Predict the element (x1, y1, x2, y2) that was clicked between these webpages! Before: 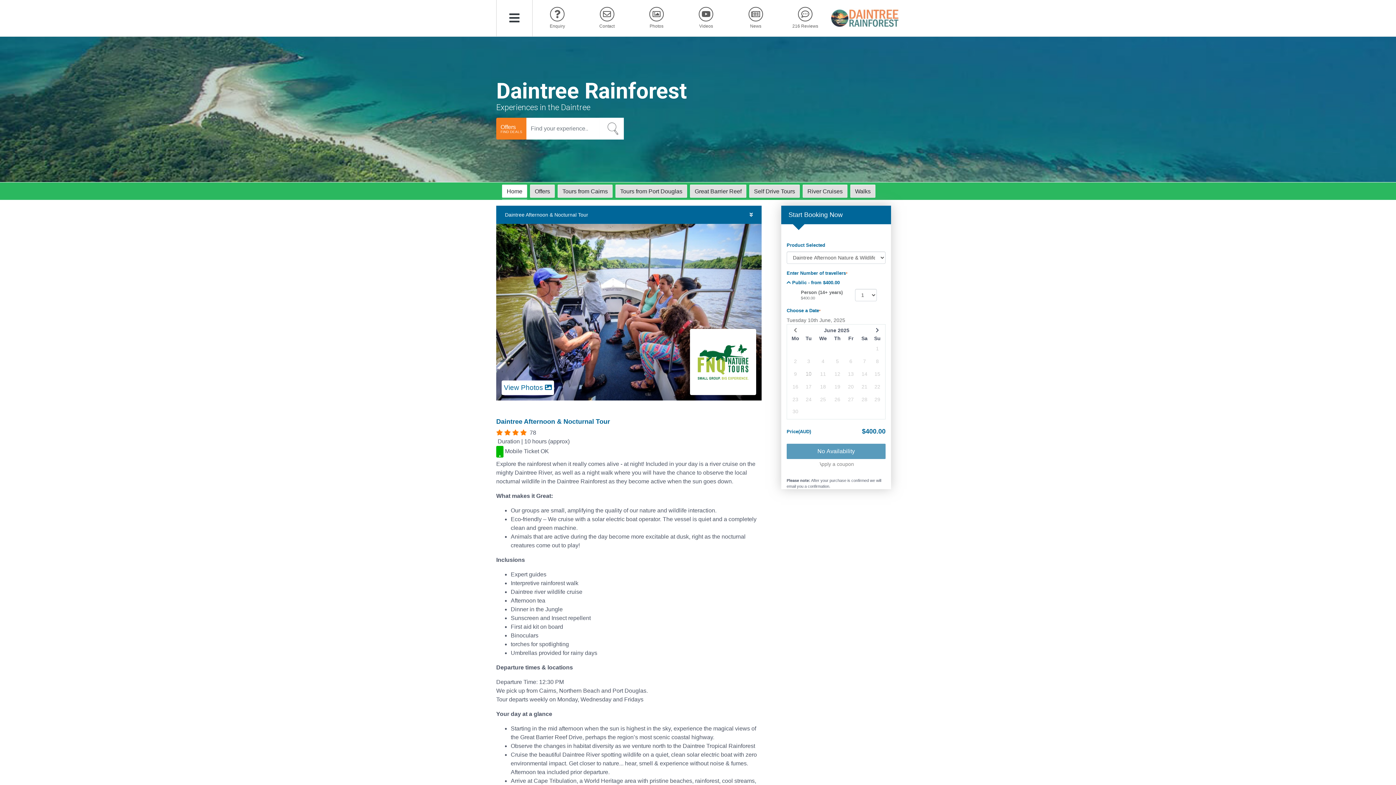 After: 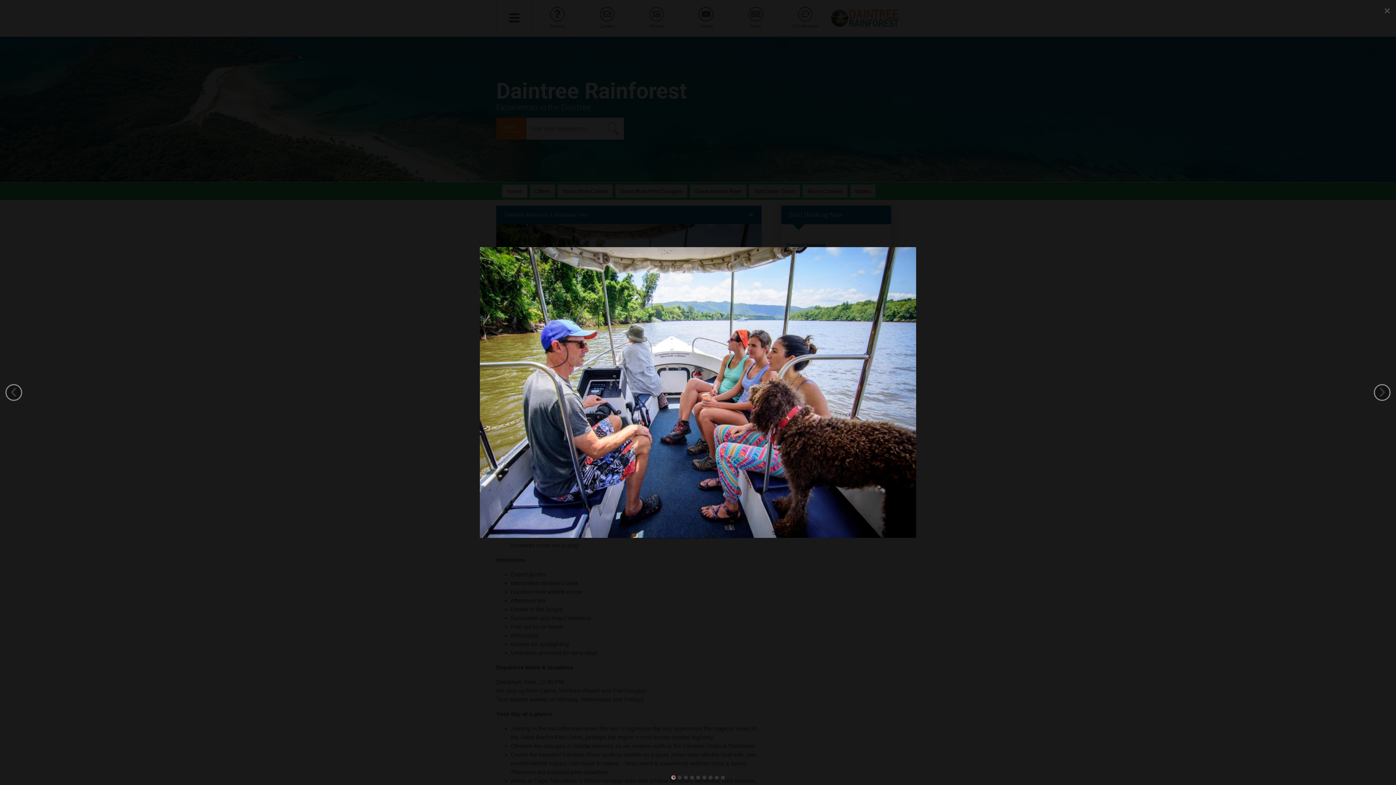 Action: label: View Photos  bbox: (496, 308, 761, 315)